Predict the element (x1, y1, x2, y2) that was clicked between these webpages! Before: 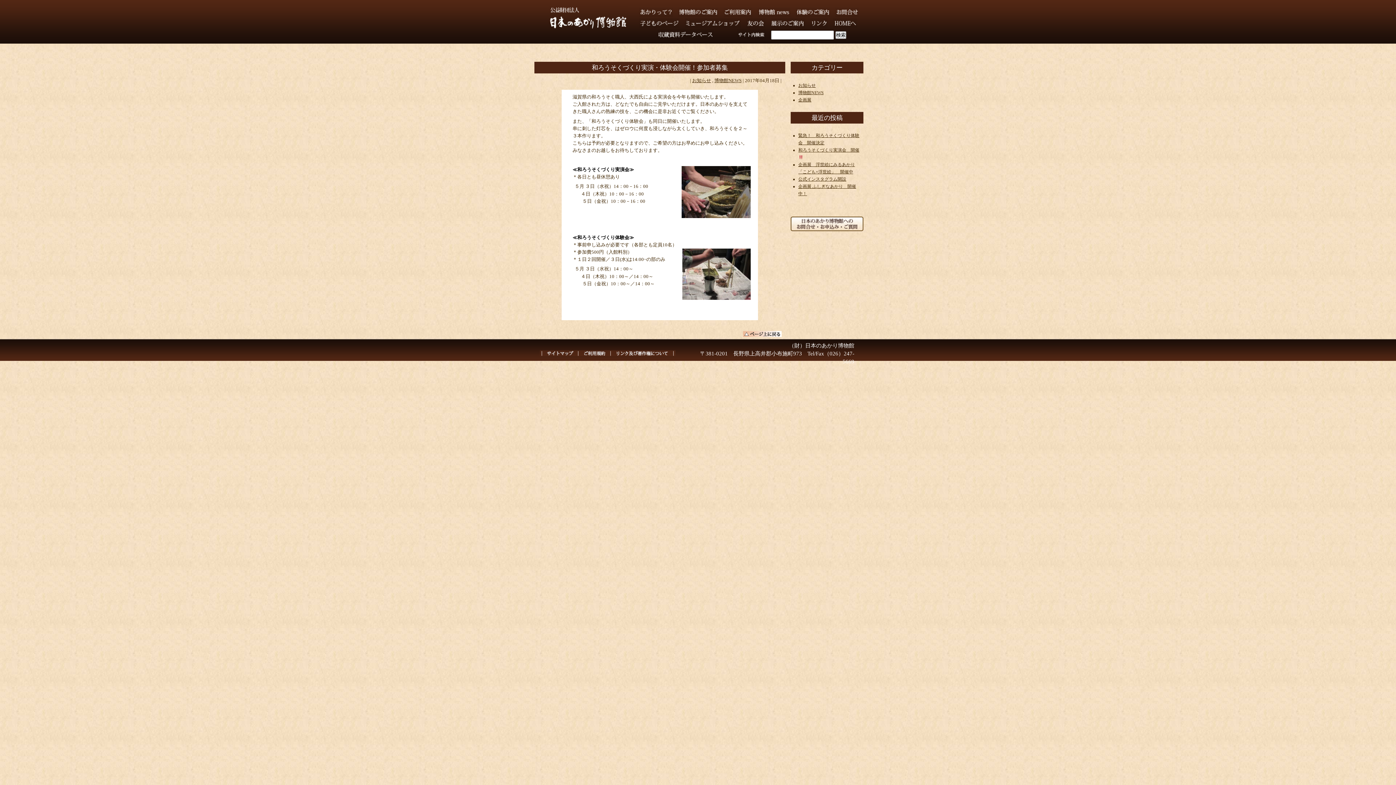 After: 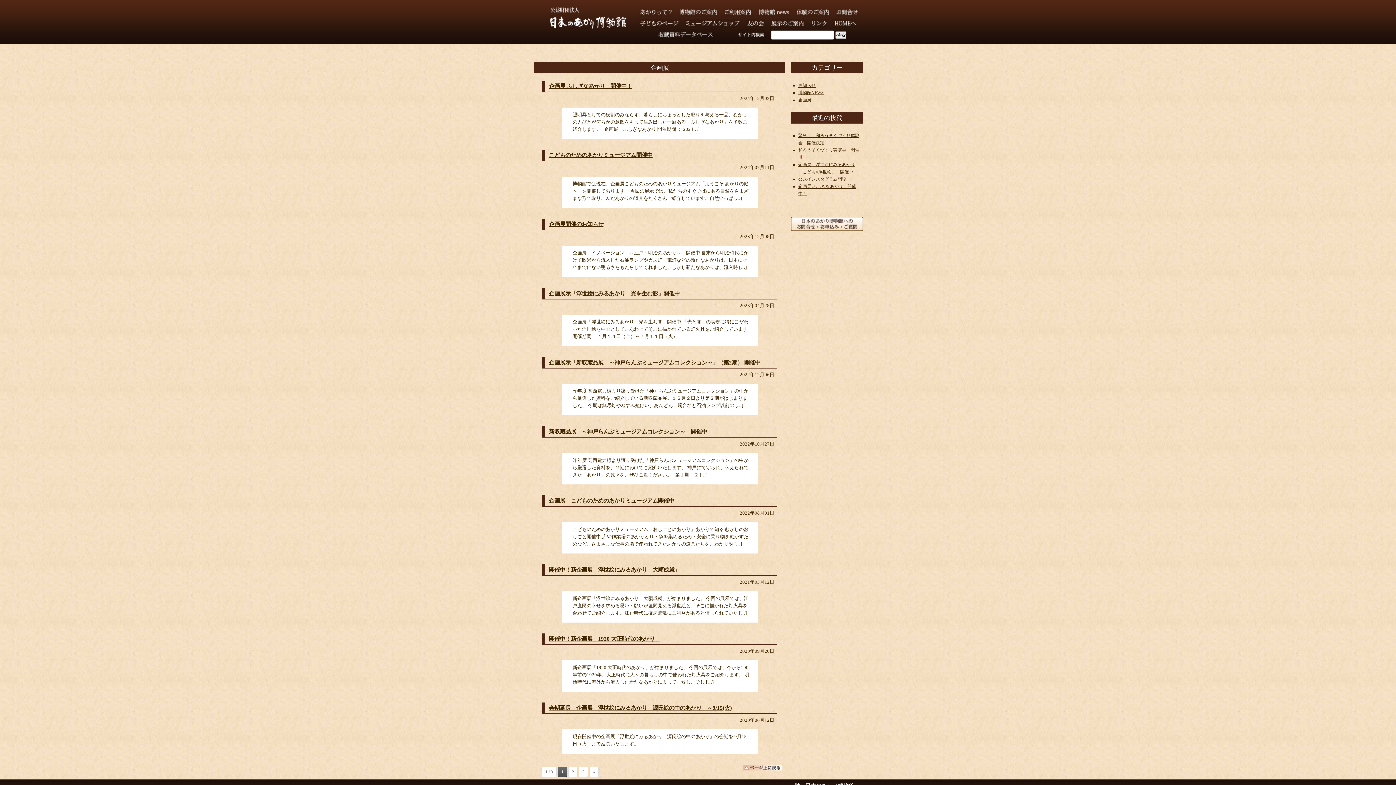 Action: bbox: (798, 97, 811, 102) label: 企画展